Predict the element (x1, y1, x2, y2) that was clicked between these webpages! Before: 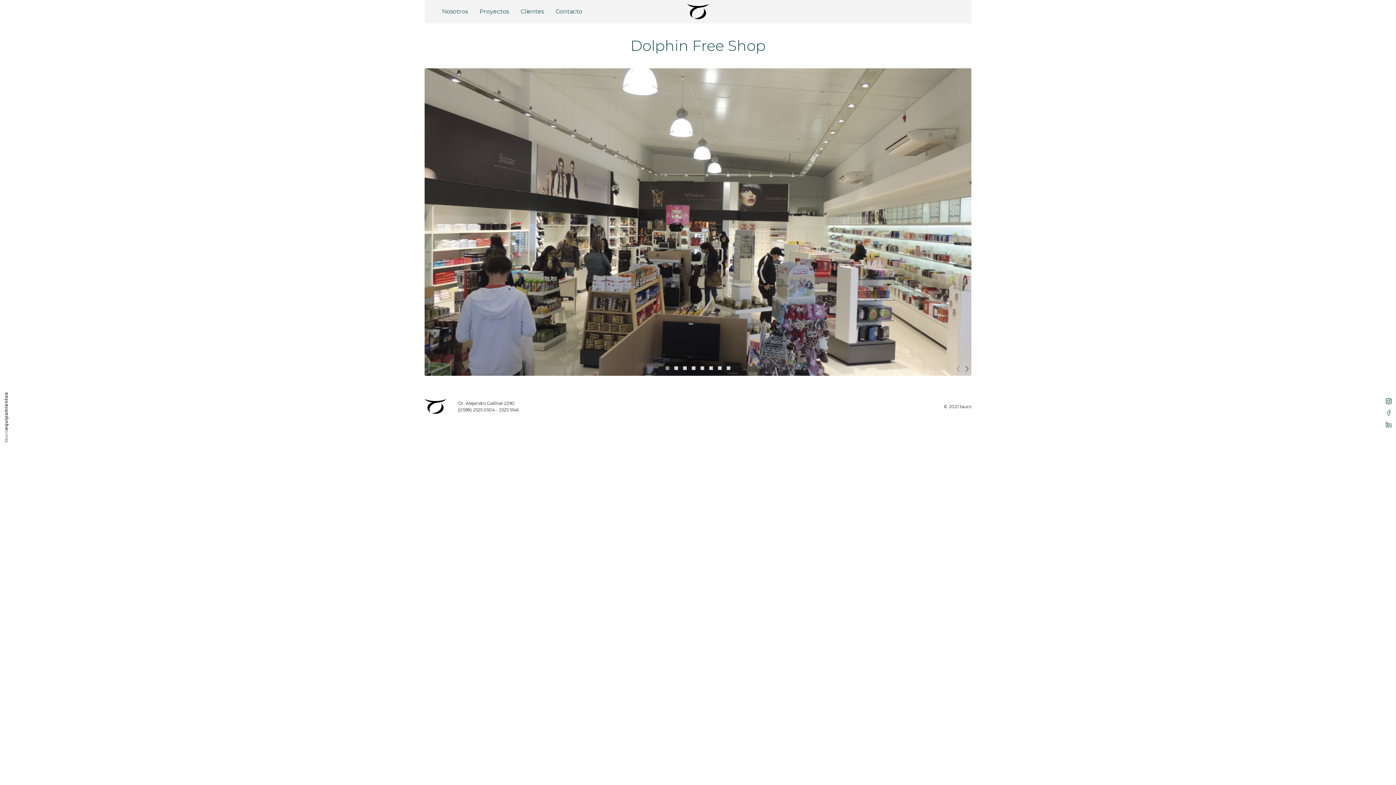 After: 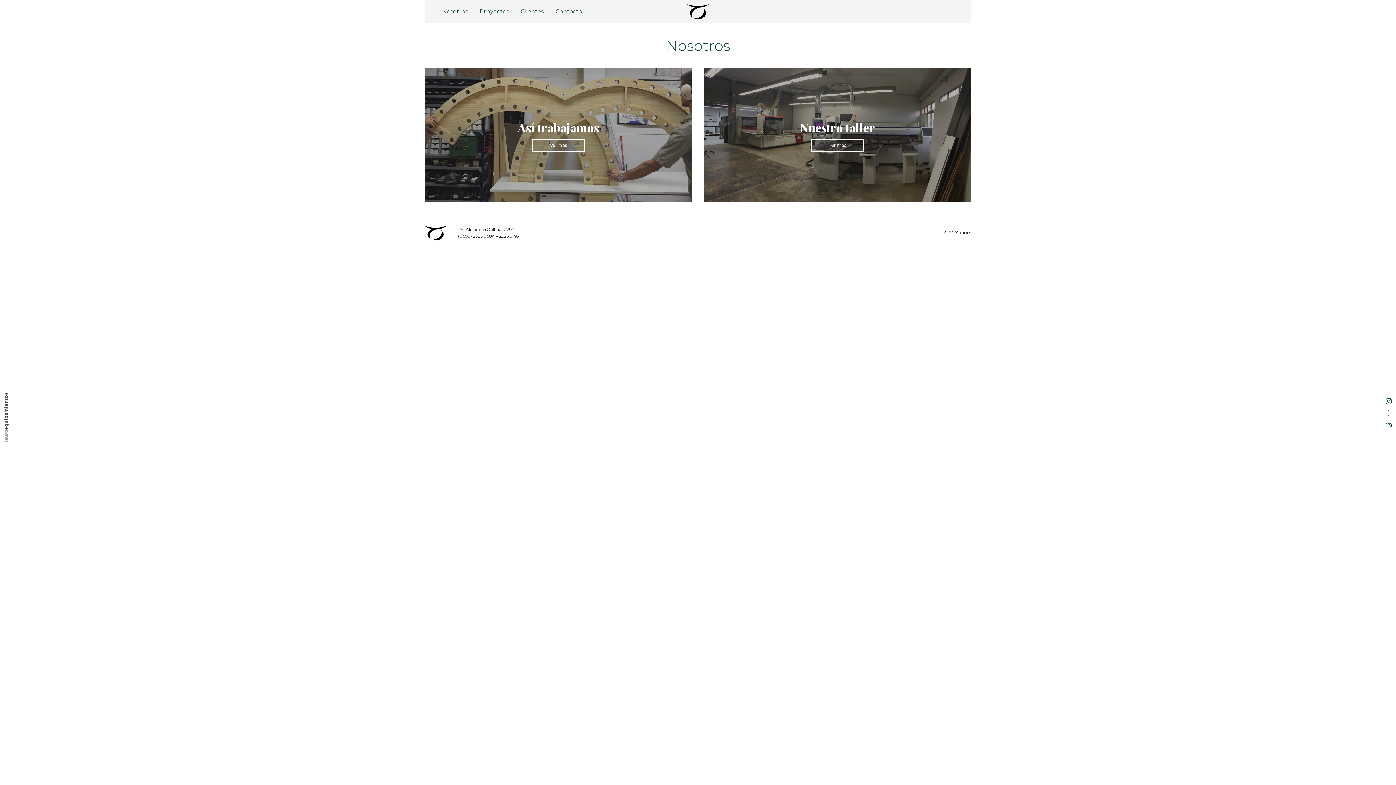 Action: label: Nosotros bbox: (442, 8, 468, 14)